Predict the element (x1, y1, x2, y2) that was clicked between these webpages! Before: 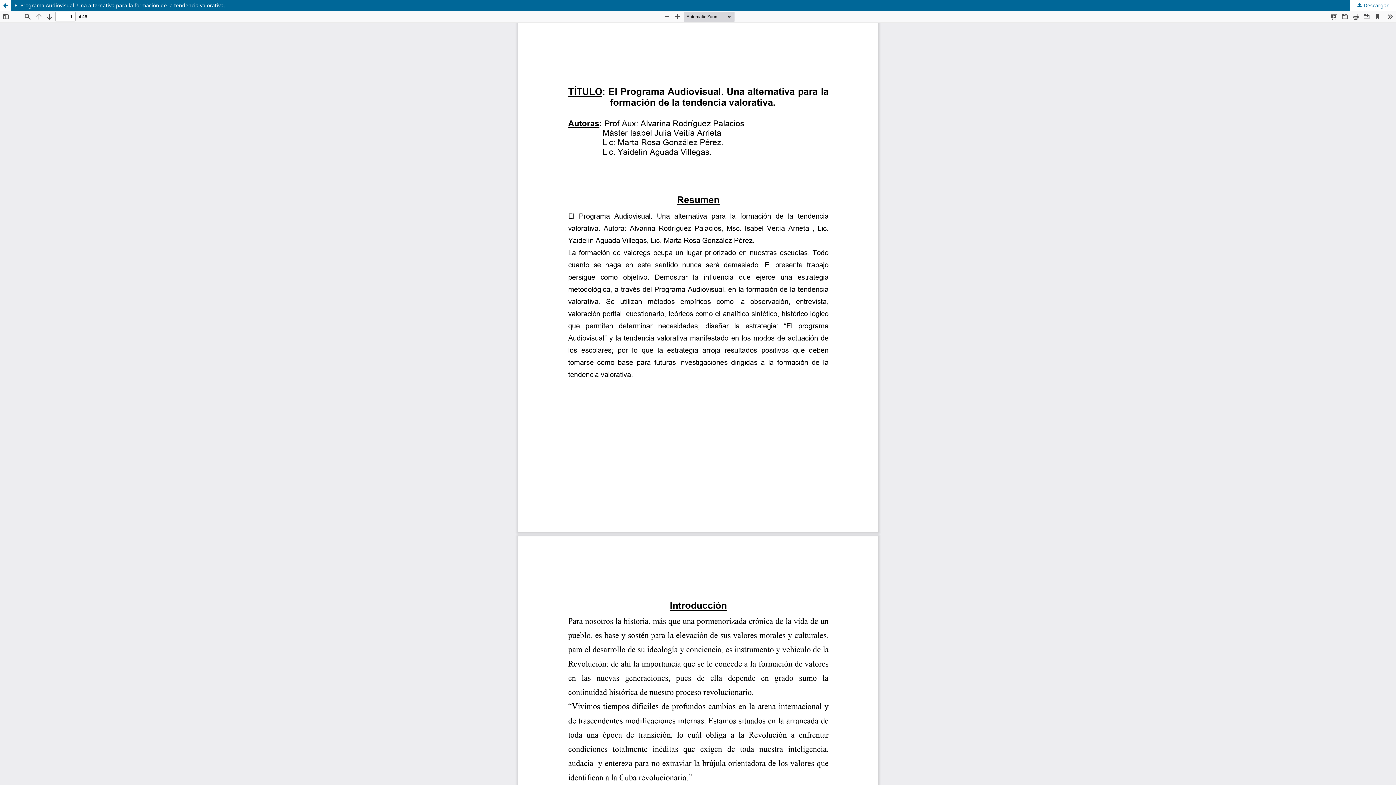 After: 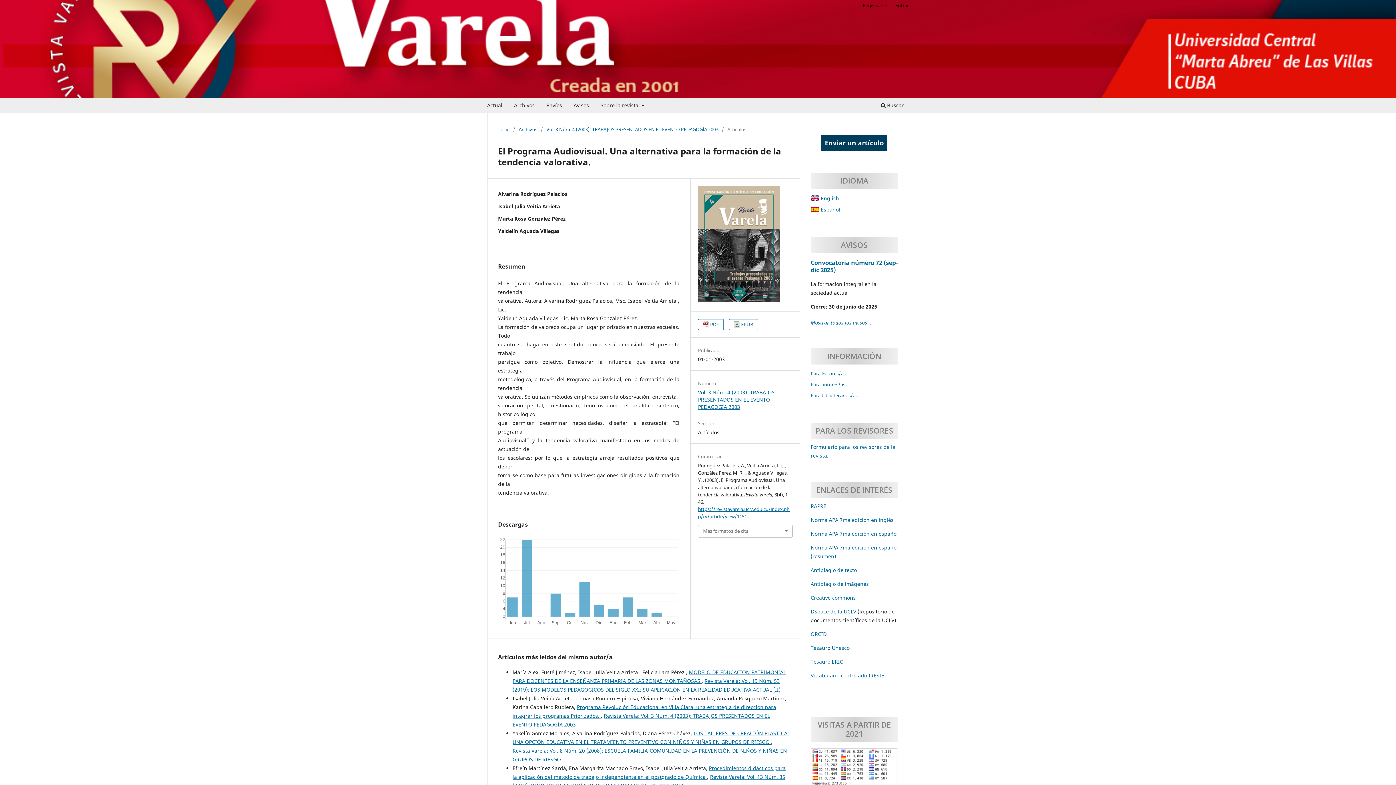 Action: label: El Programa Audiovisual. Una alternativa para la formación de la tendencia valorativa. bbox: (0, 0, 1396, 10)